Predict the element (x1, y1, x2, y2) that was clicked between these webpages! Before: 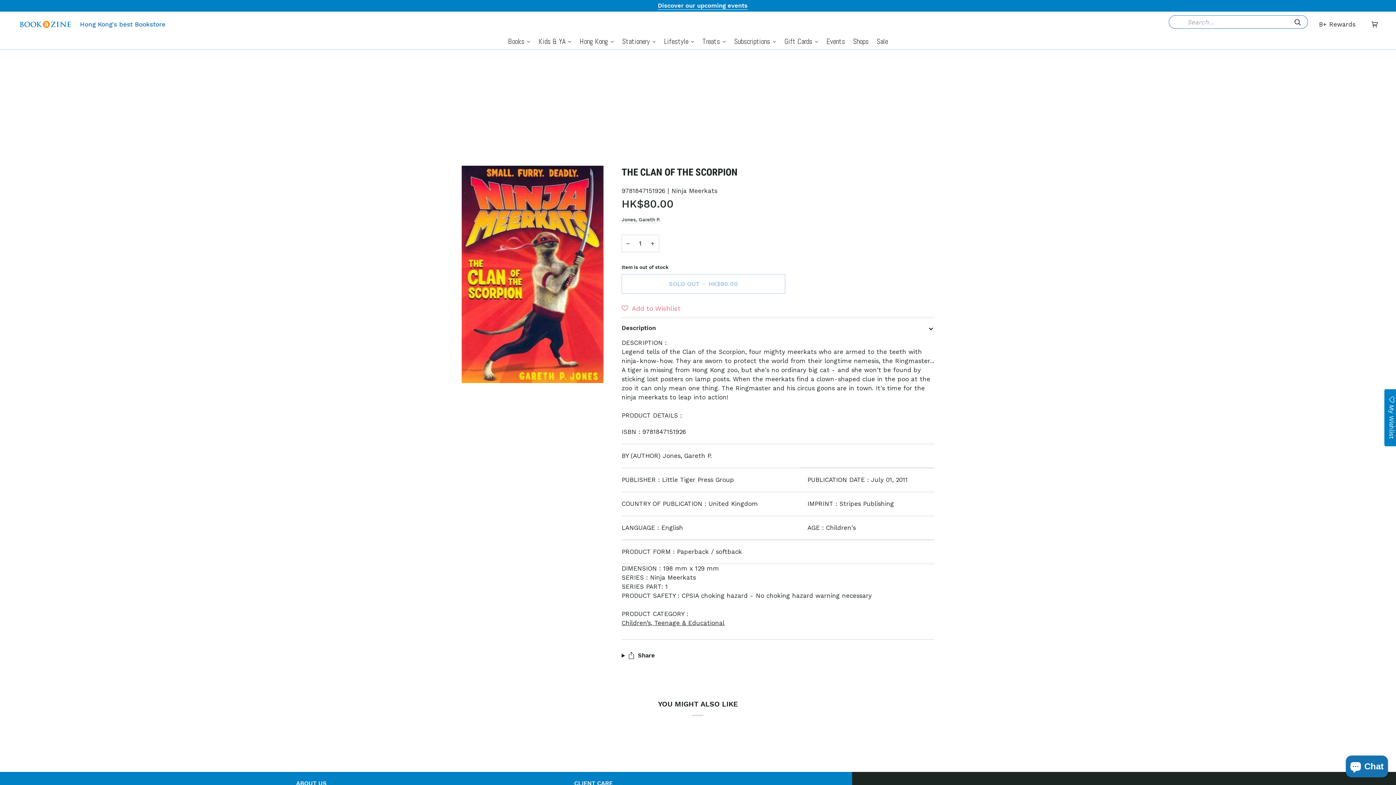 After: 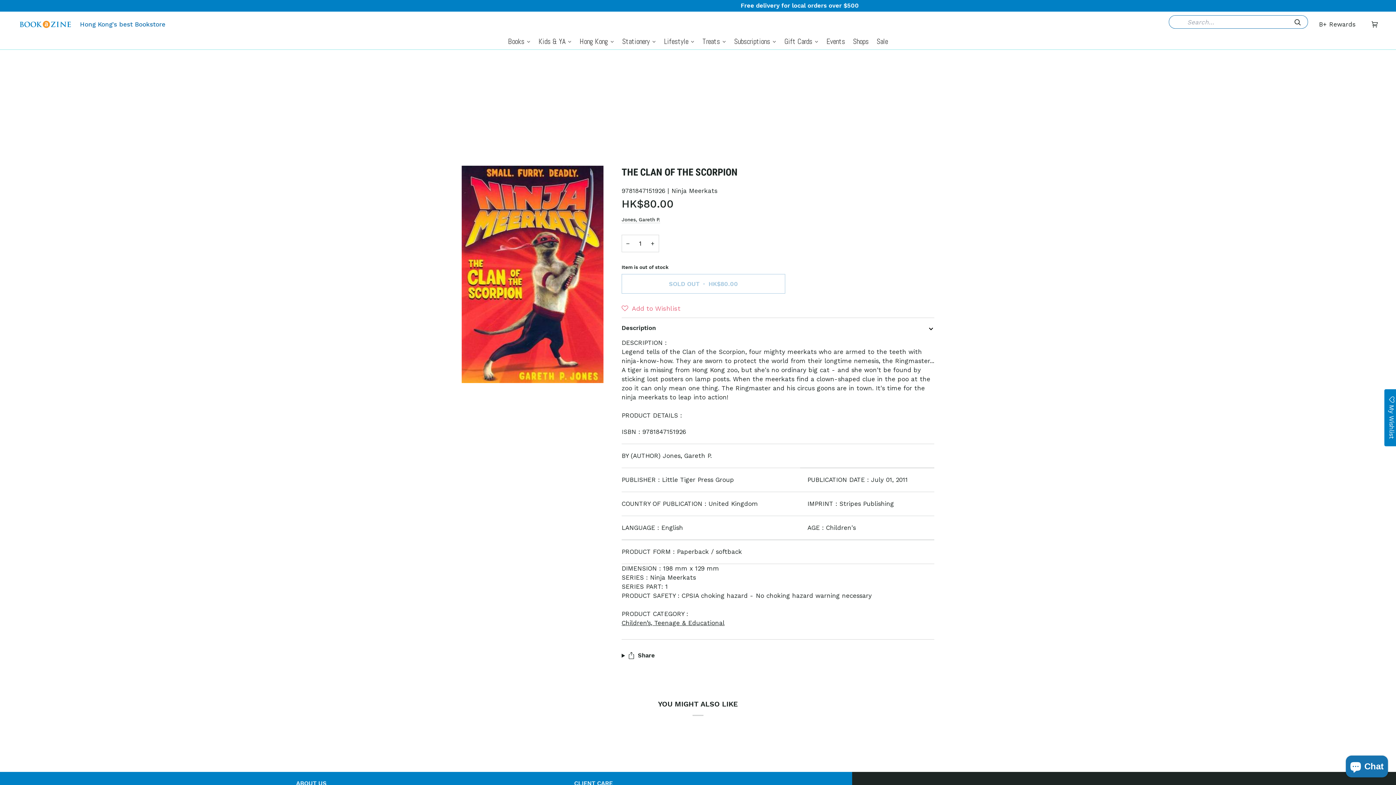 Action: bbox: (1287, 17, 1308, 26) label: Search